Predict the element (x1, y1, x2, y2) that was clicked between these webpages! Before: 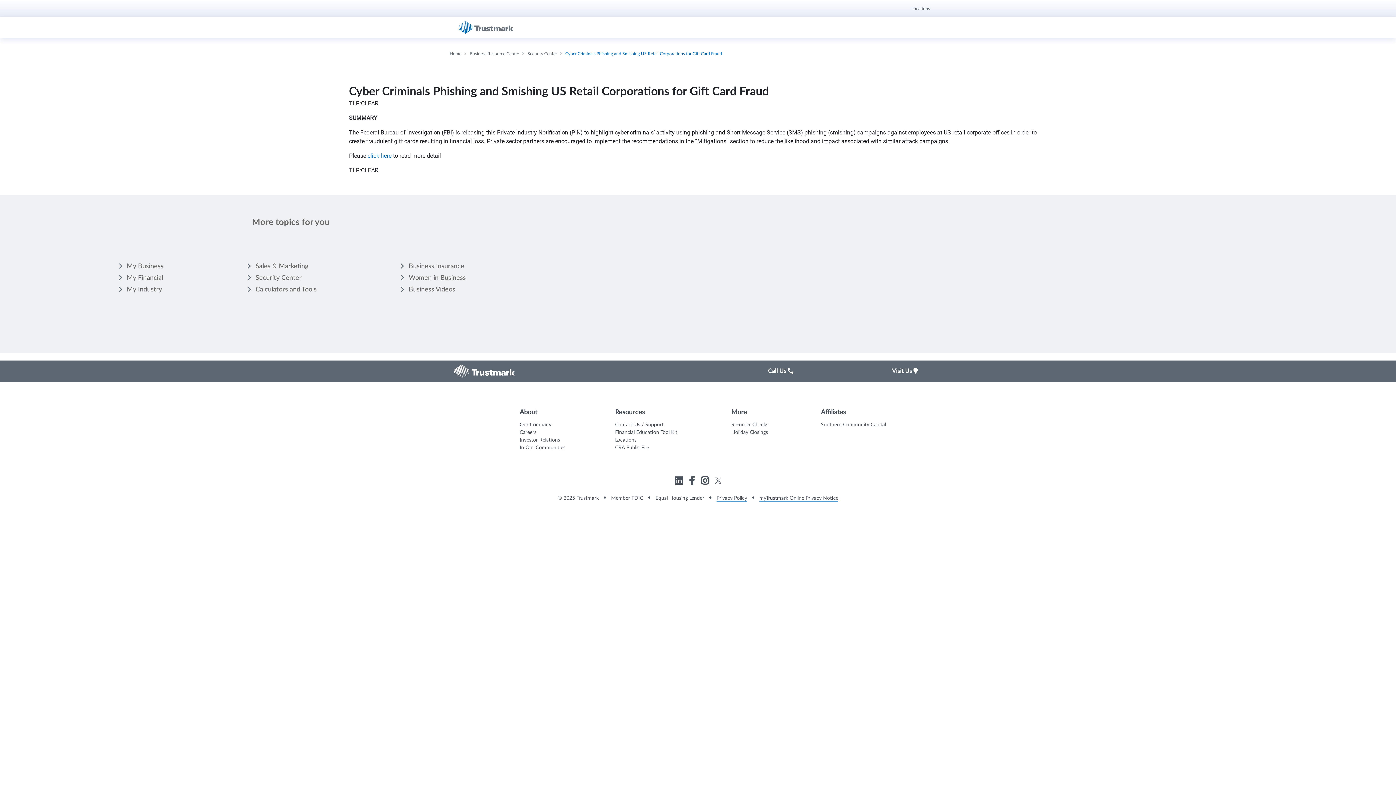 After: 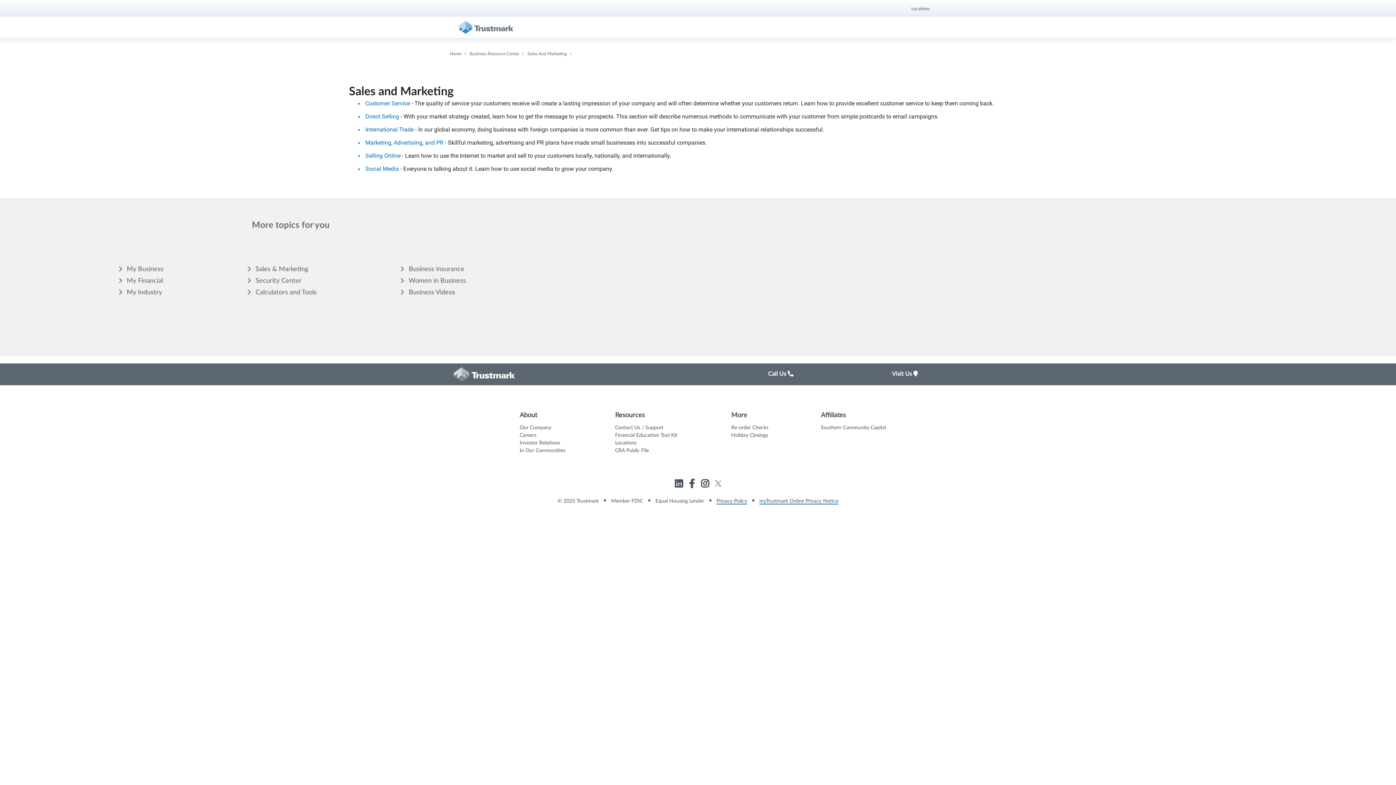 Action: bbox: (255, 263, 308, 269) label: Sales & Marketing